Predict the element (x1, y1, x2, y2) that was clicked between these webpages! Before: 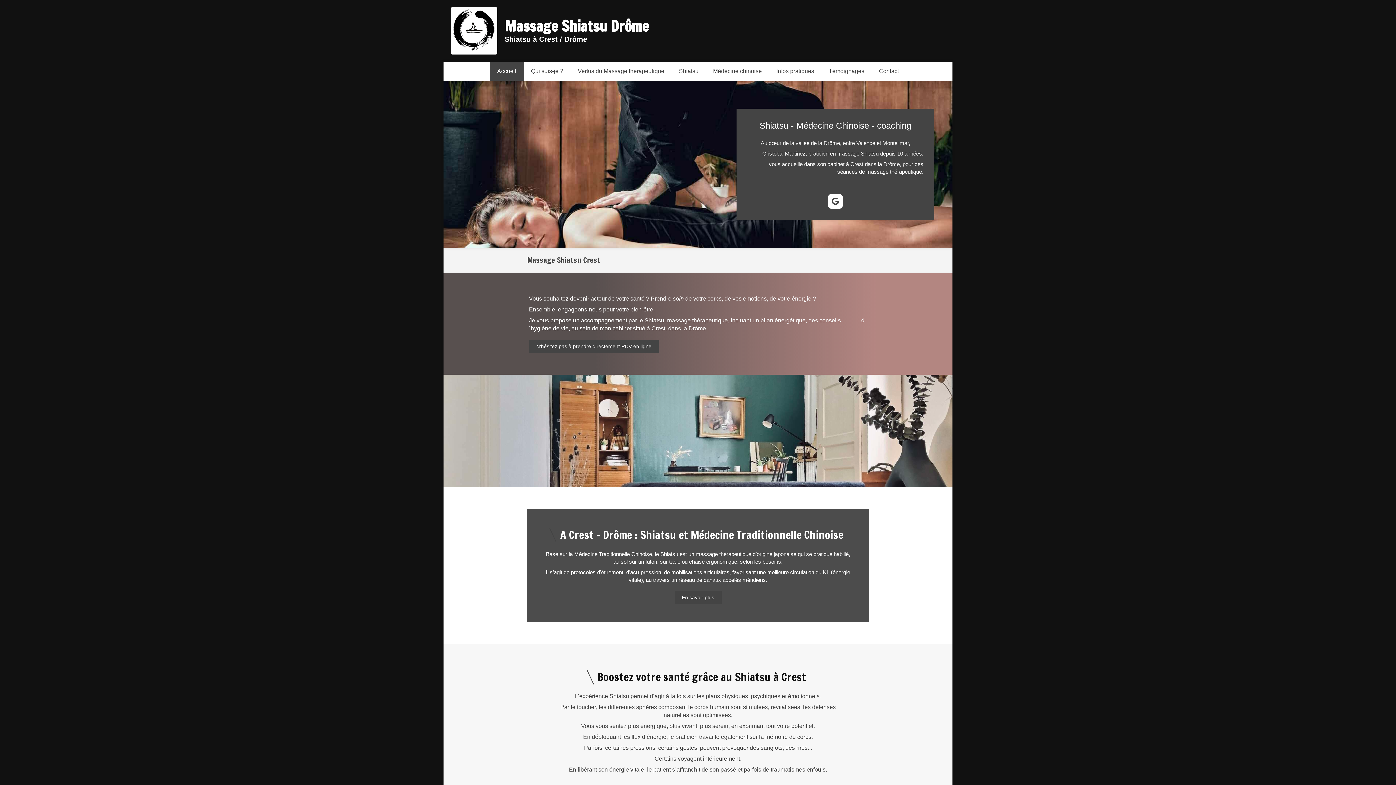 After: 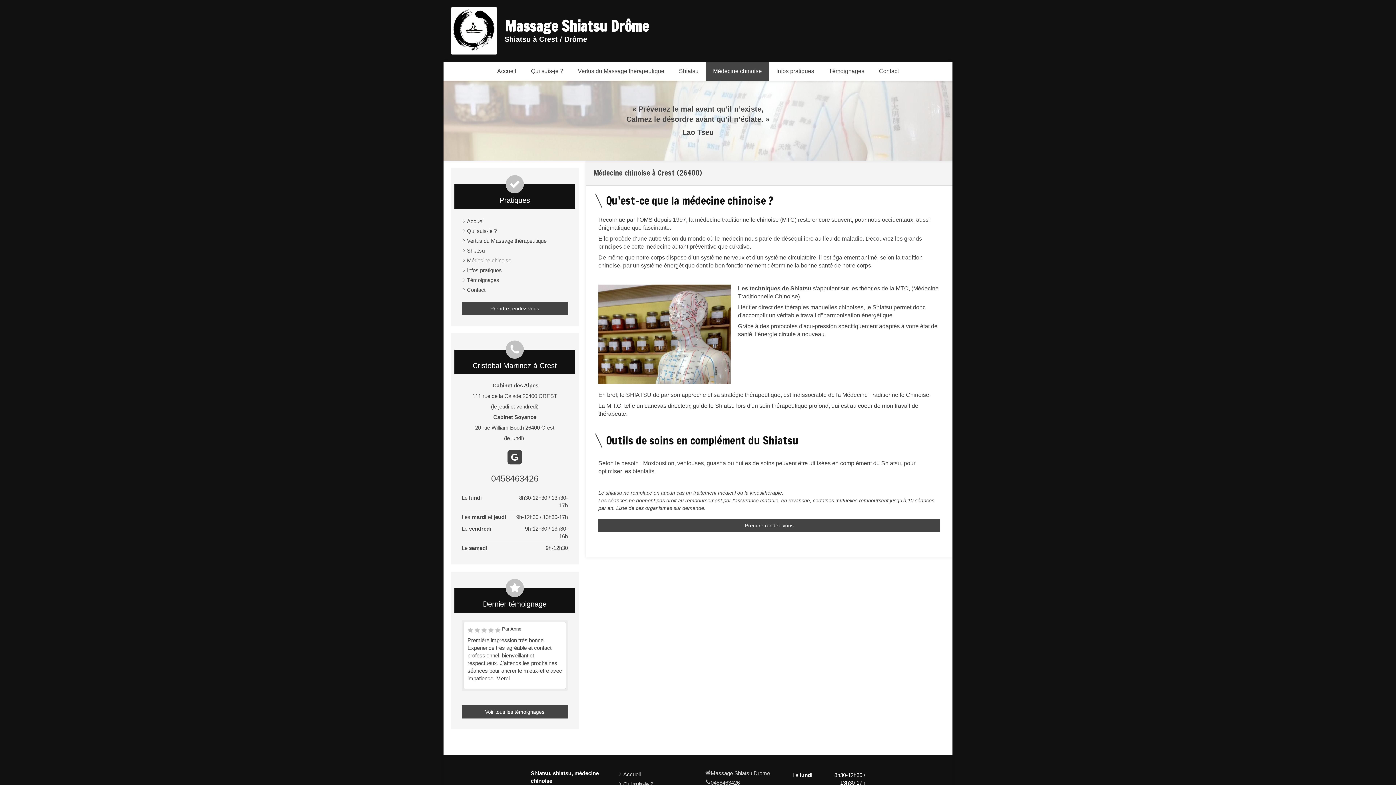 Action: label: Médecine chinoise bbox: (706, 61, 769, 80)